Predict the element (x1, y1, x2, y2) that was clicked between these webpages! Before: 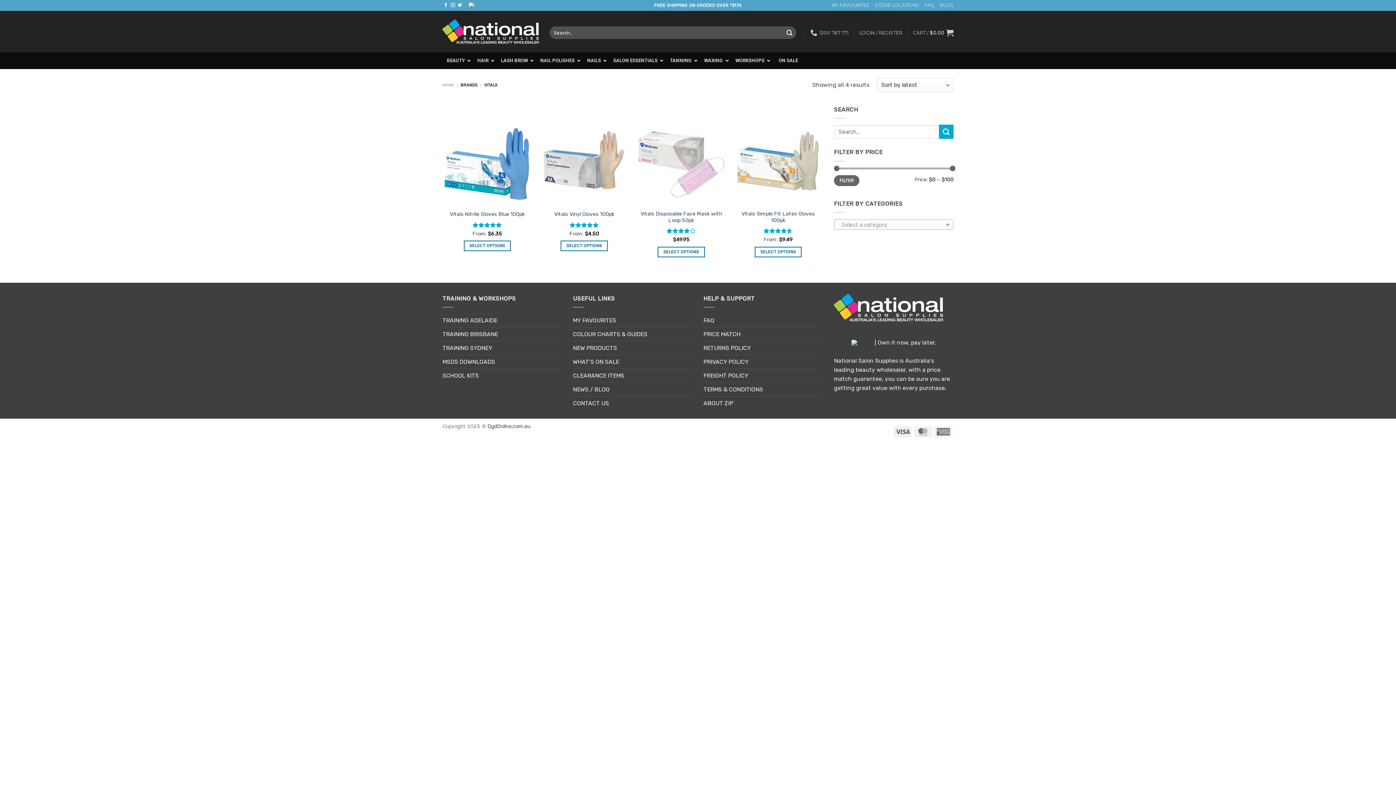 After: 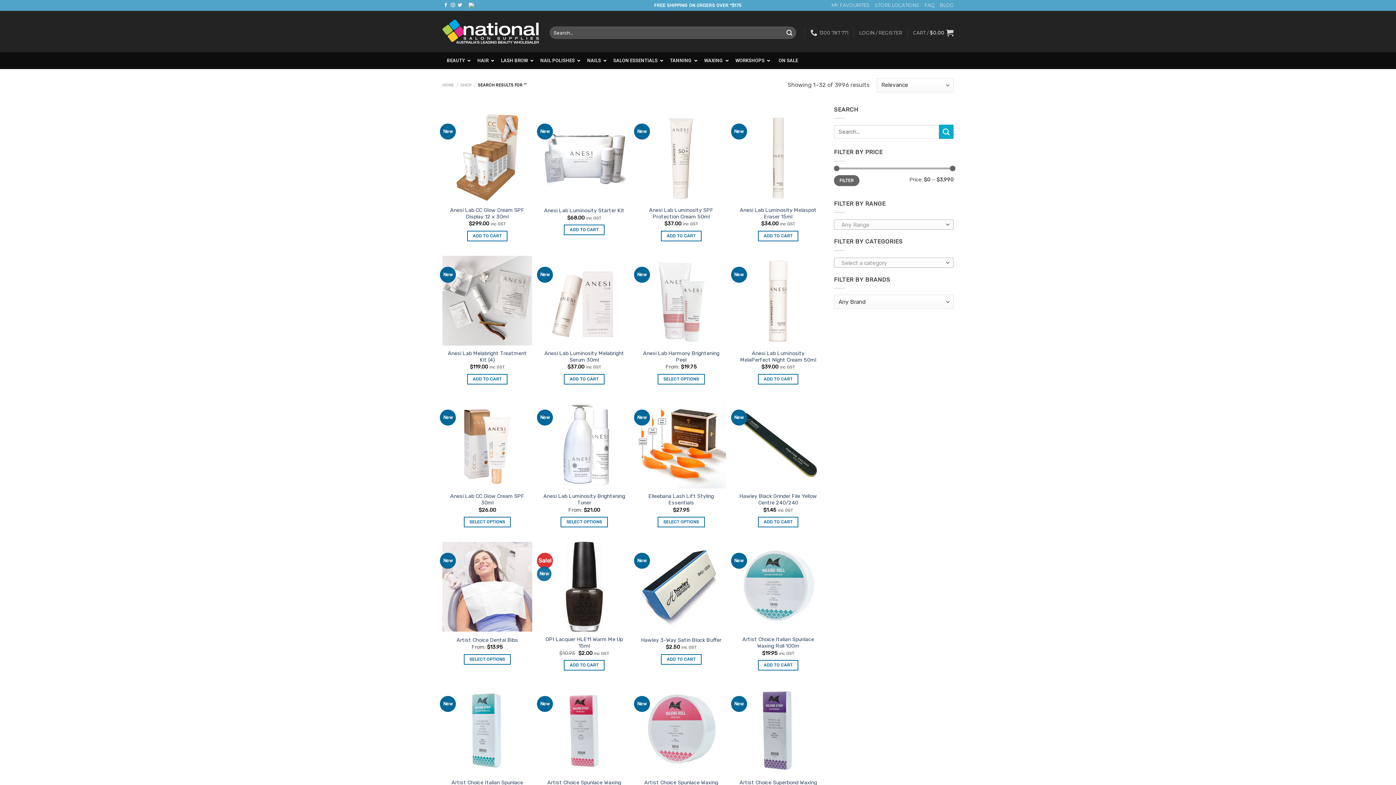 Action: bbox: (939, 124, 953, 139) label: Submit